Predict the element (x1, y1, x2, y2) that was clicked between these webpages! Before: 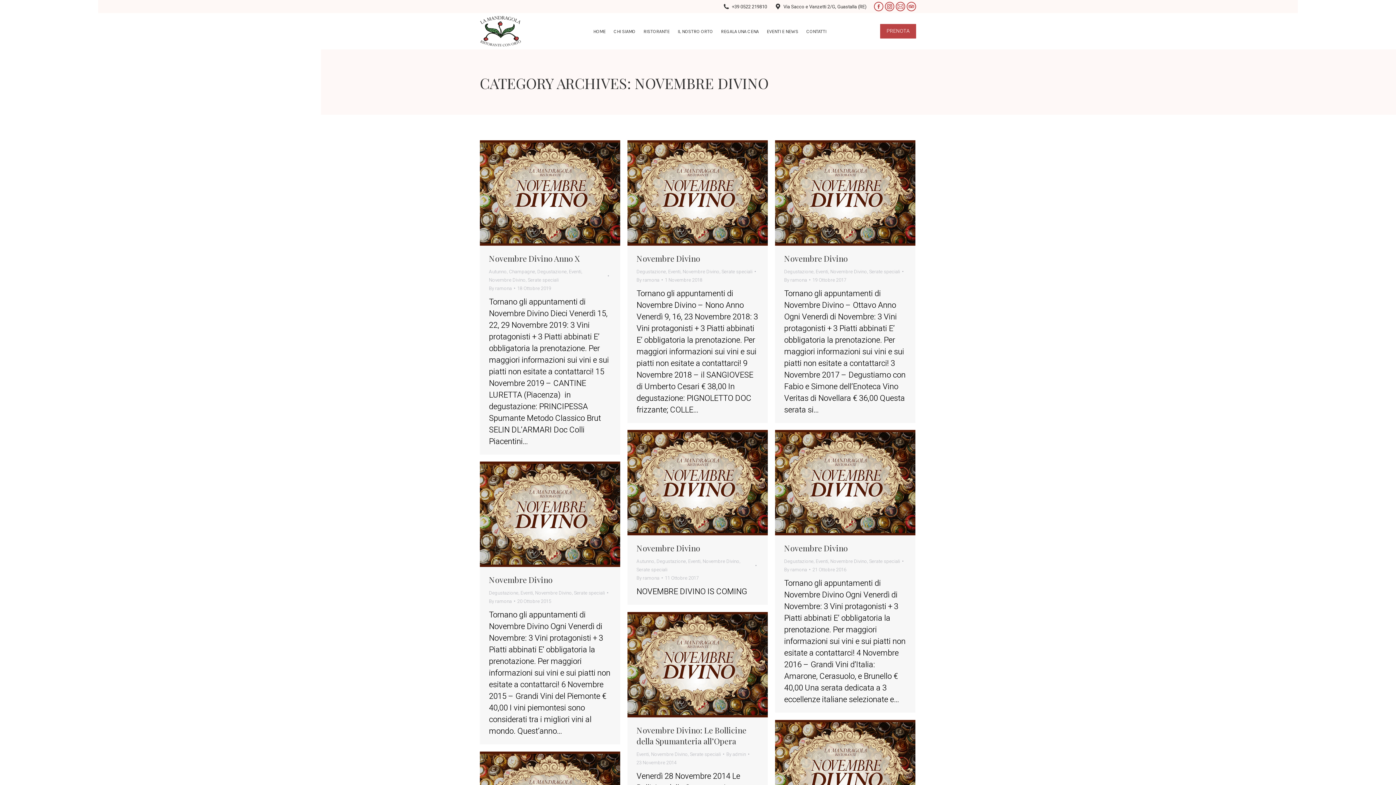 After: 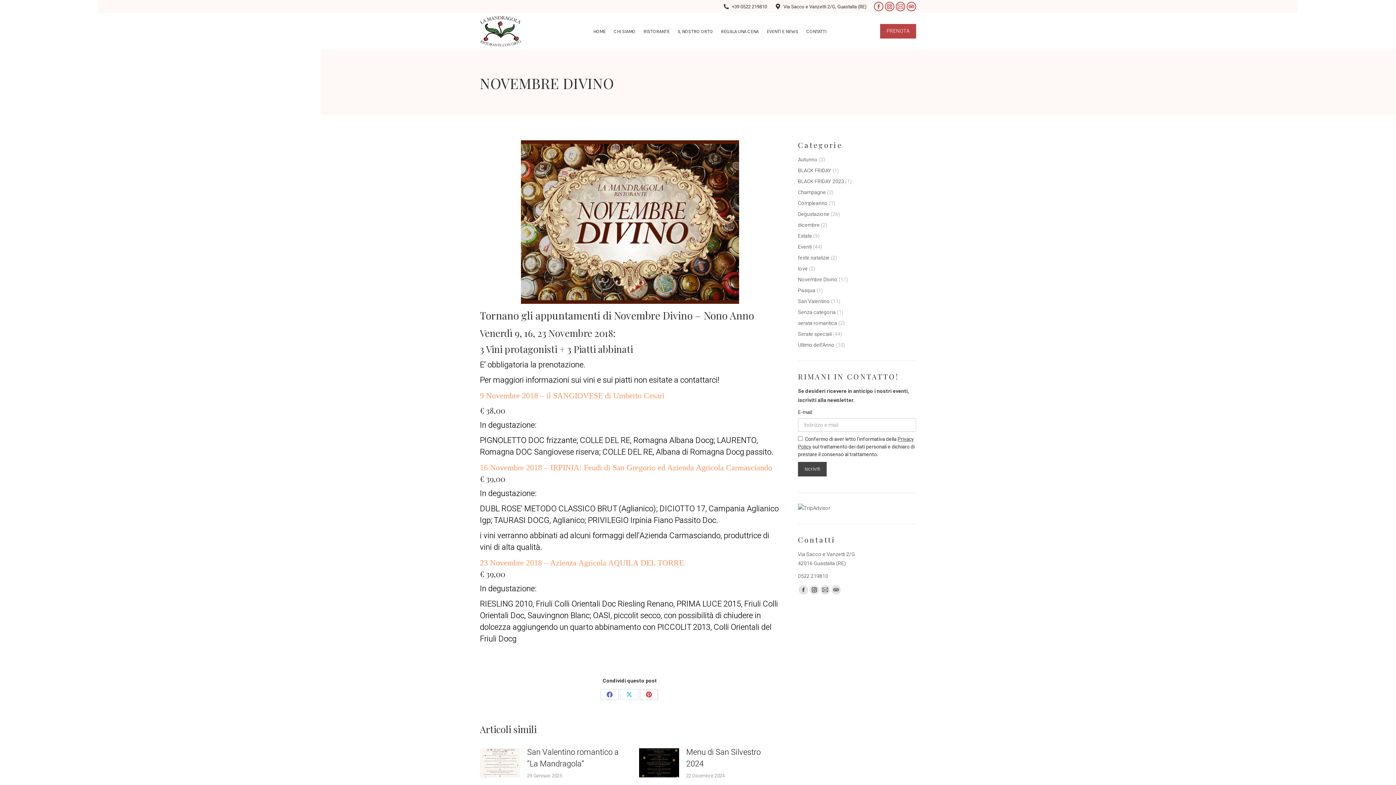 Action: bbox: (636, 252, 700, 263) label: Novembre Divino